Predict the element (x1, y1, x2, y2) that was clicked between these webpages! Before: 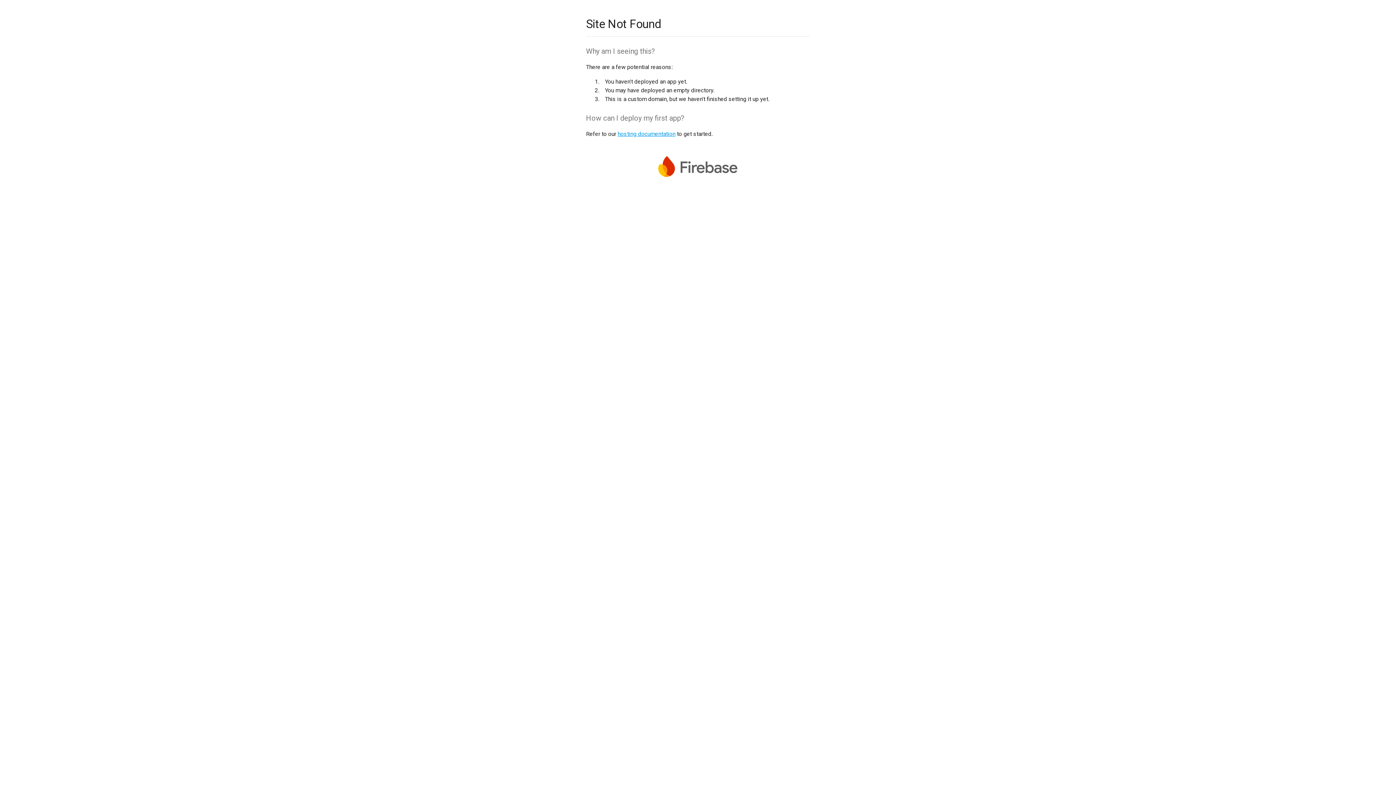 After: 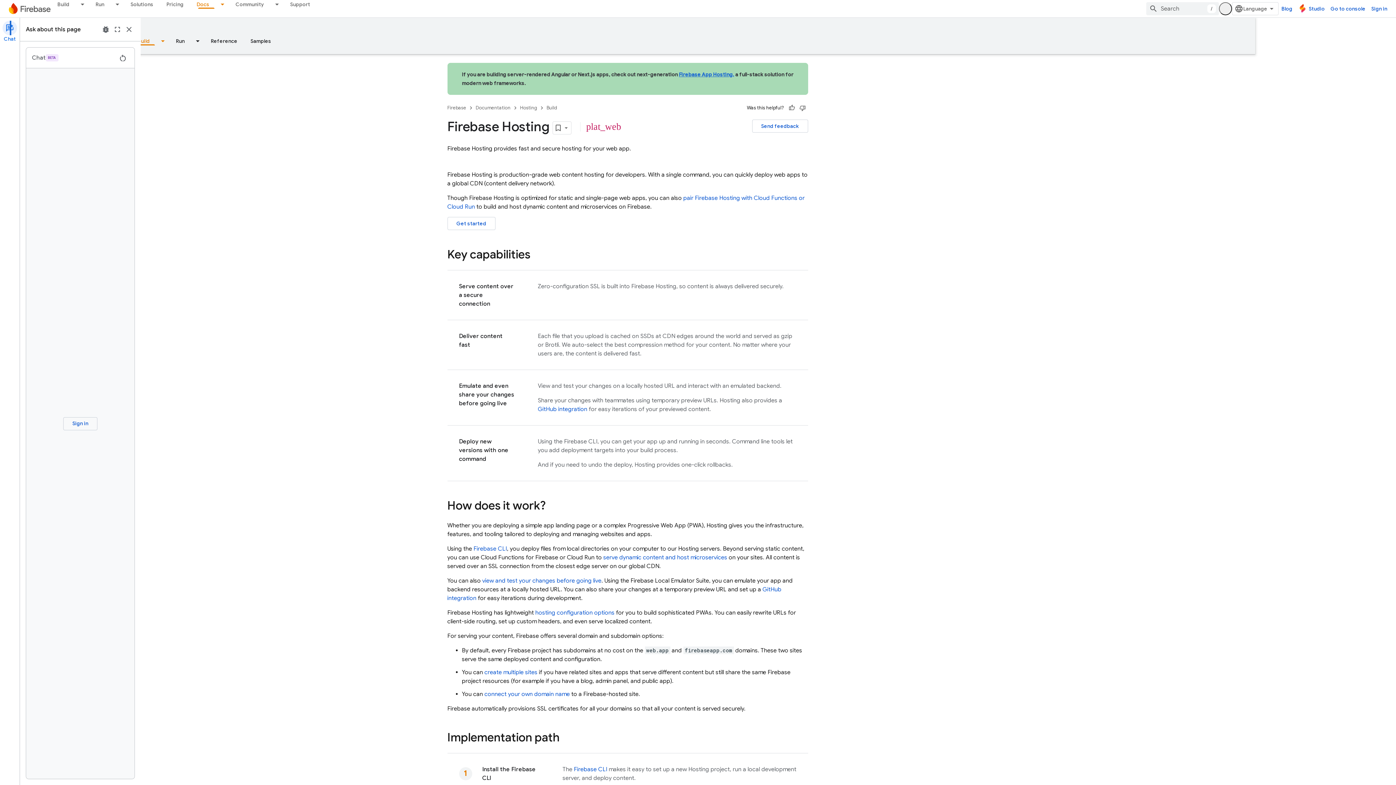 Action: label: hosting documentation bbox: (617, 130, 675, 137)